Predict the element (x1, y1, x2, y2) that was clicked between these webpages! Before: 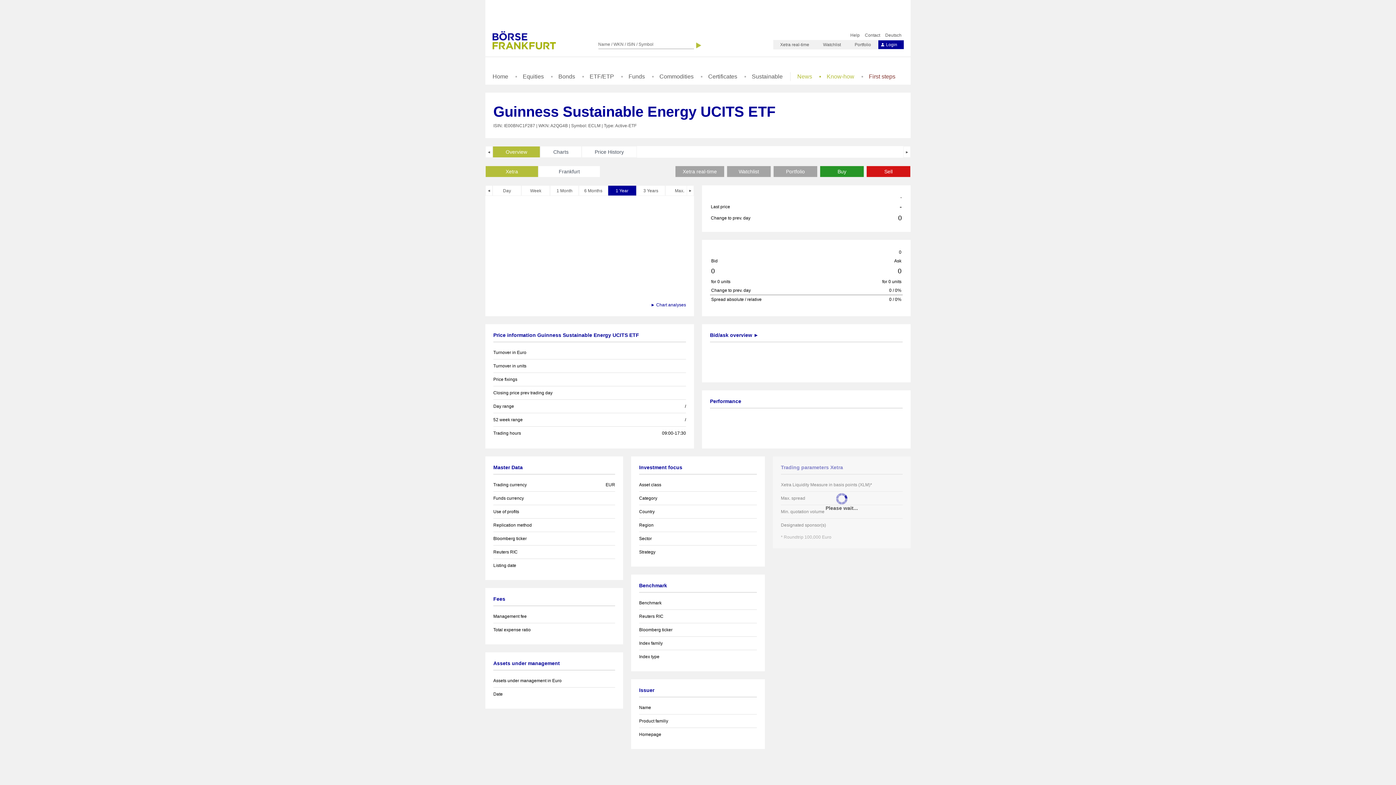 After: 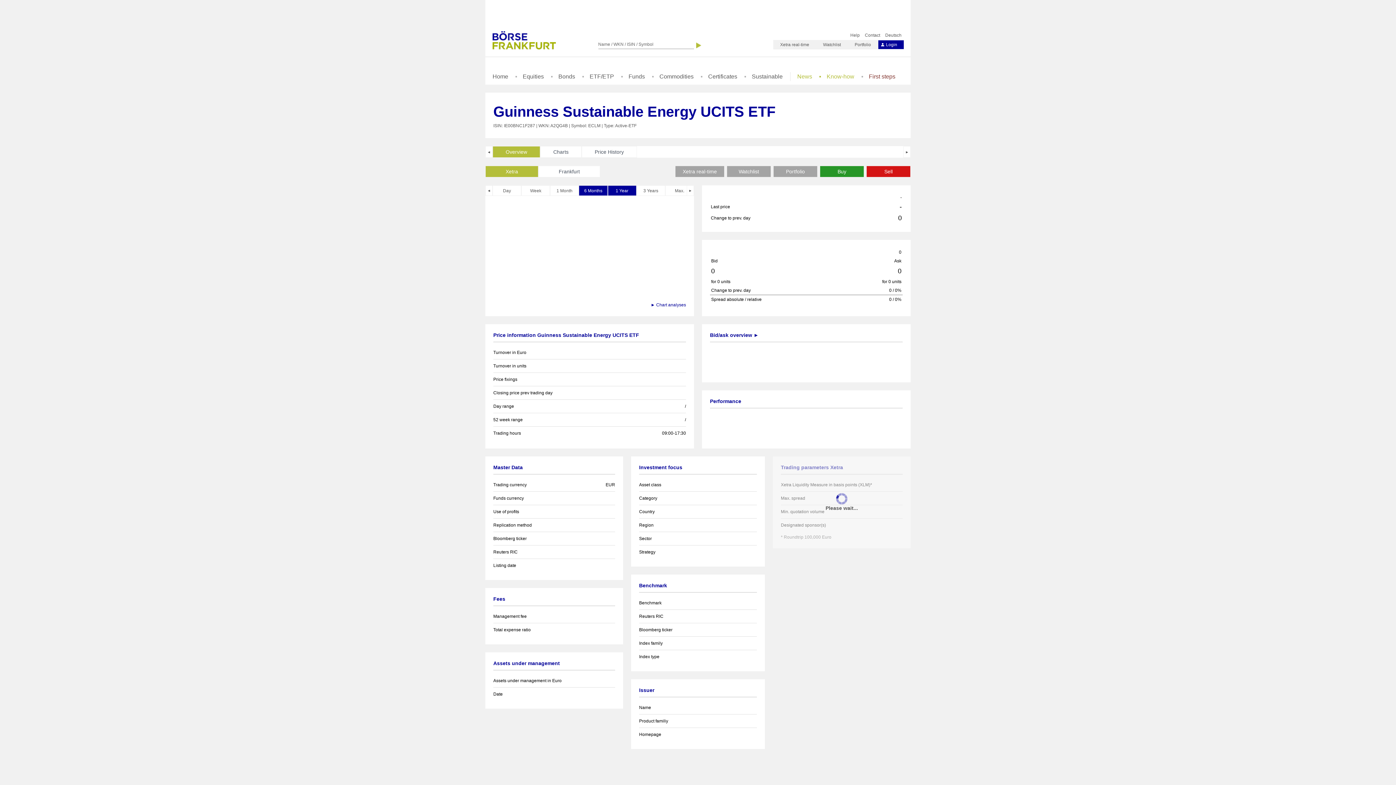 Action: bbox: (579, 185, 607, 196) label: 6 Months